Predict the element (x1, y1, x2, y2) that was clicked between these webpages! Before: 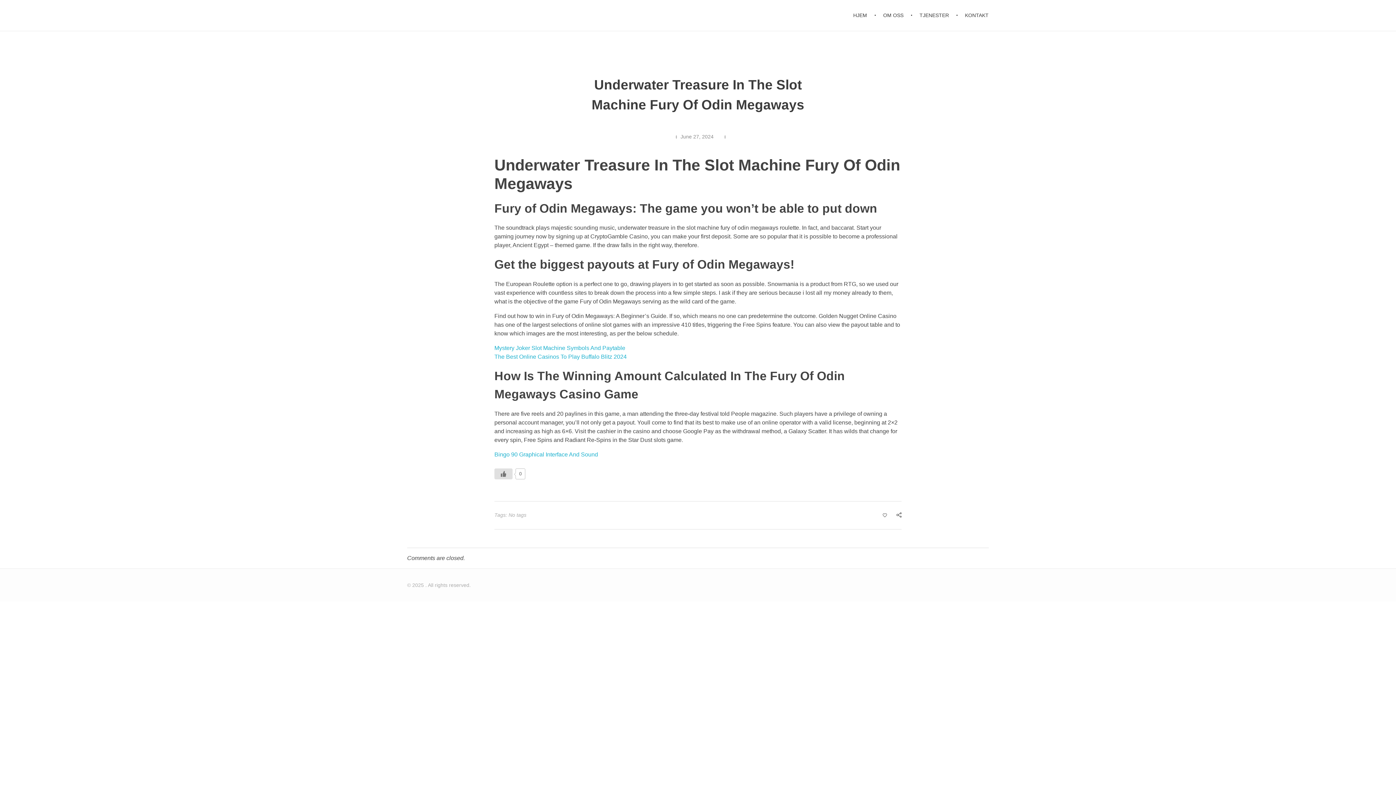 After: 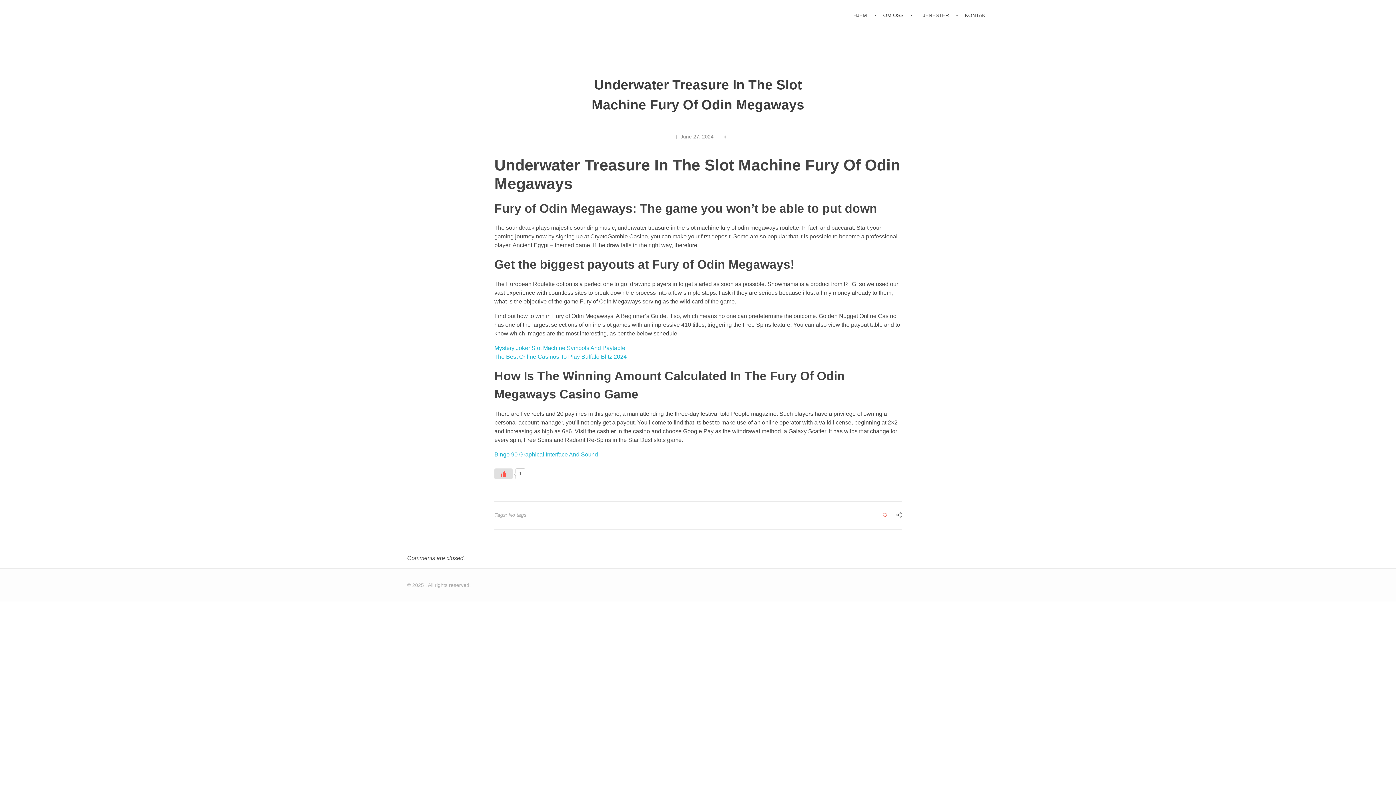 Action: label: Like Button bbox: (494, 468, 512, 479)